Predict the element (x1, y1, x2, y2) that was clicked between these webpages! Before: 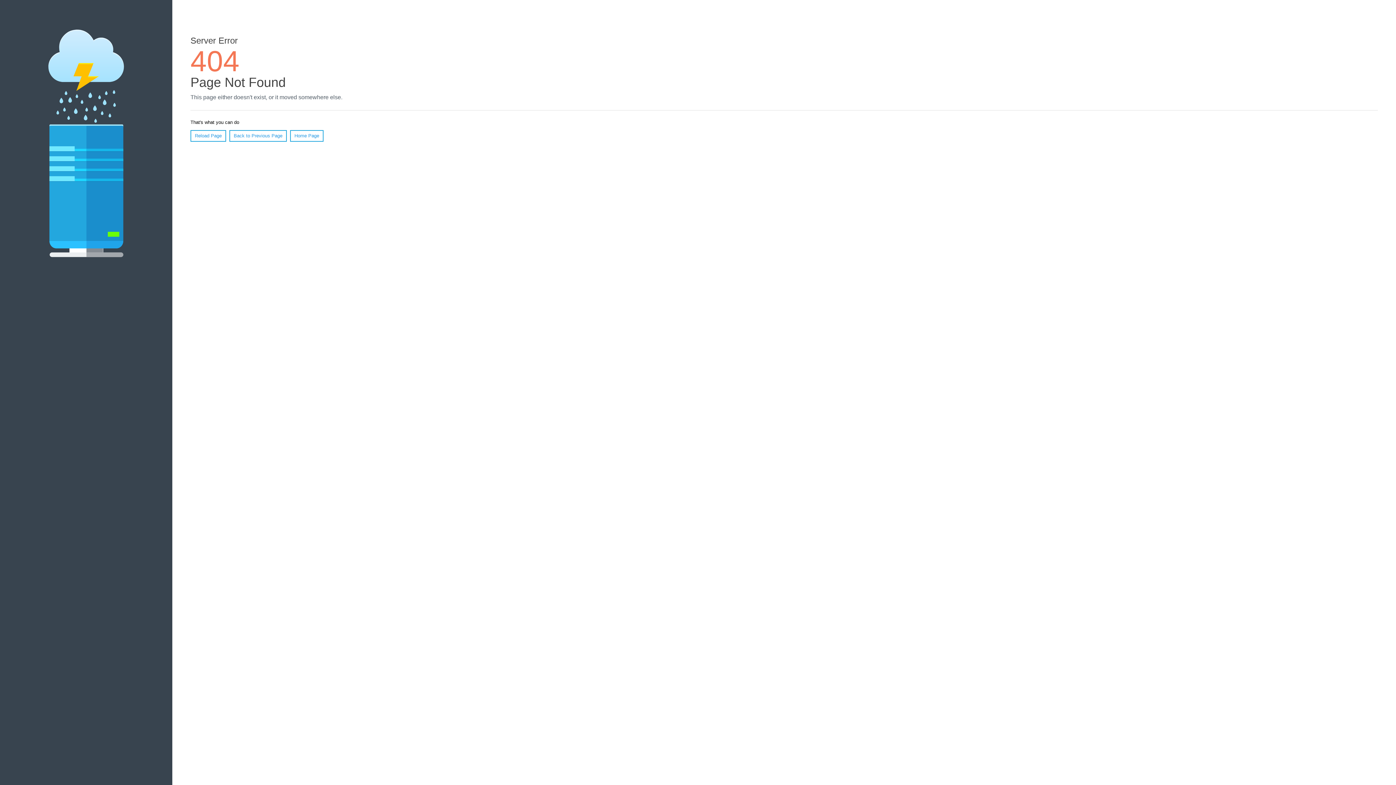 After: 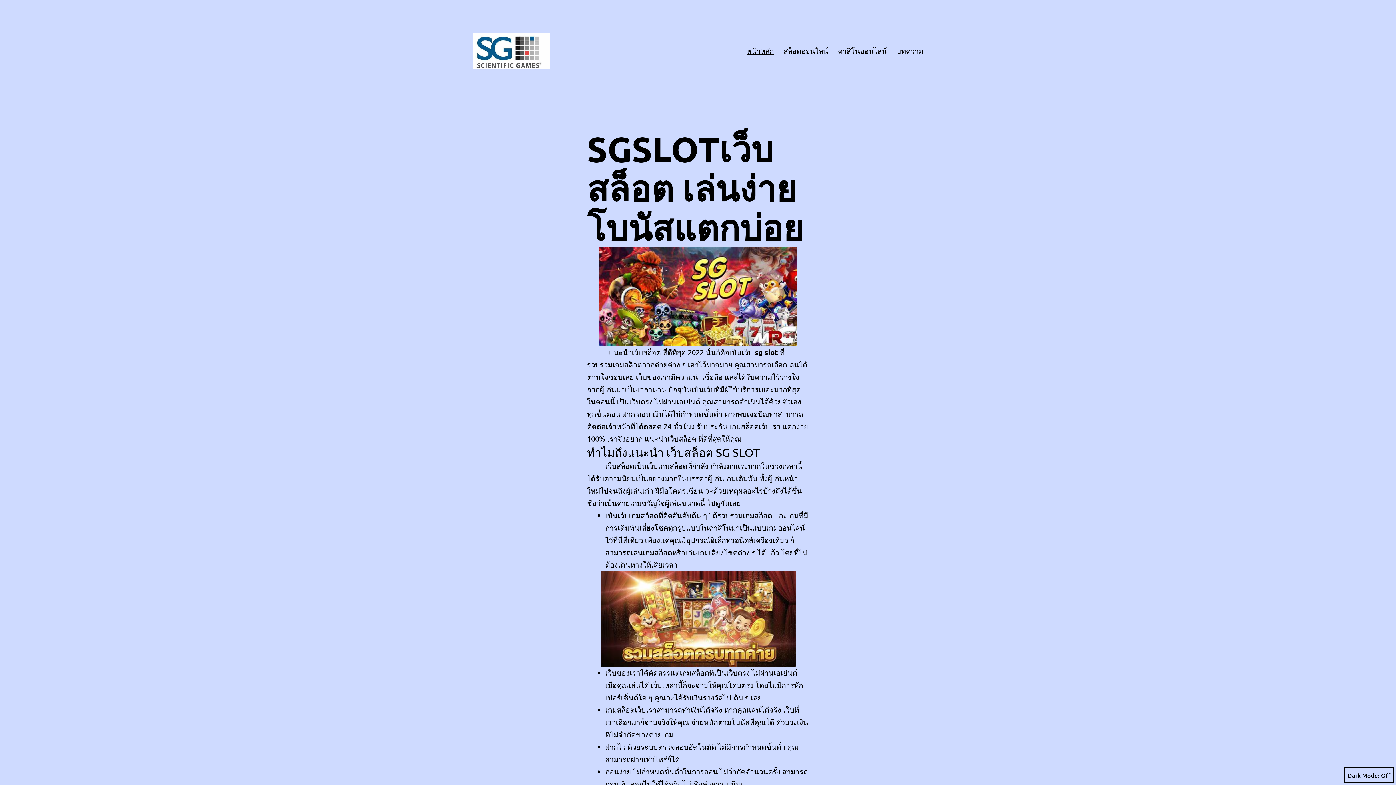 Action: bbox: (290, 130, 323, 141) label: Home Page